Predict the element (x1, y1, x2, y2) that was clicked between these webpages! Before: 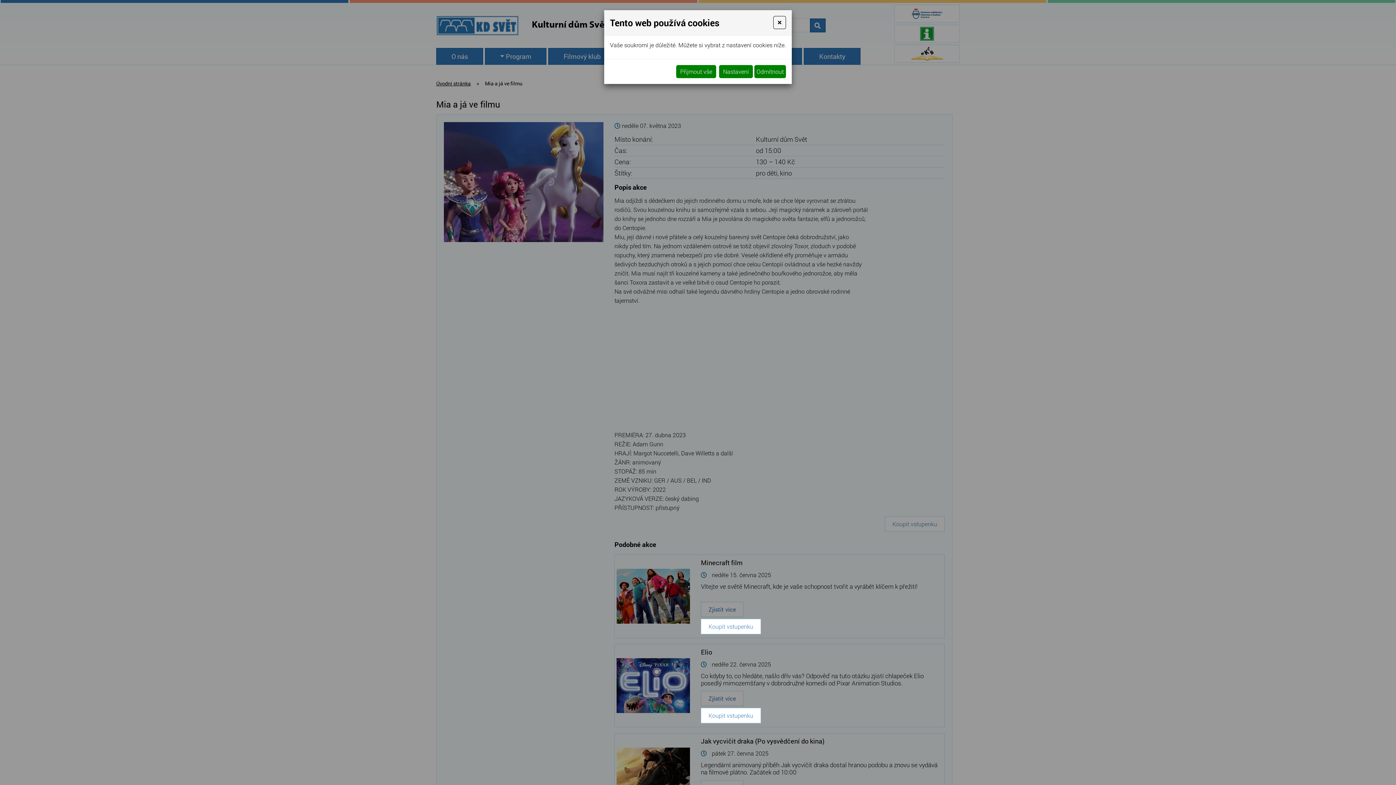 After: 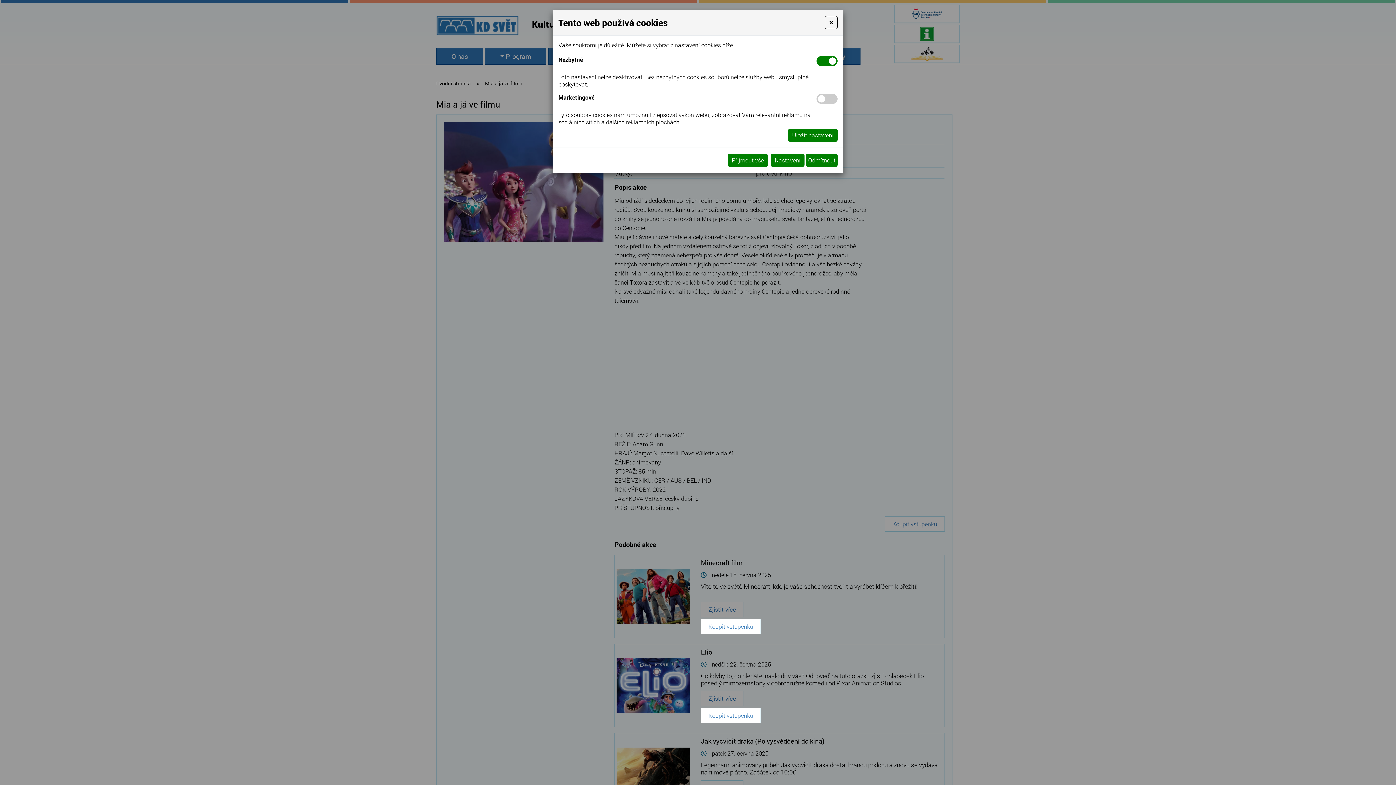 Action: label: Nastavení bbox: (719, 65, 753, 78)